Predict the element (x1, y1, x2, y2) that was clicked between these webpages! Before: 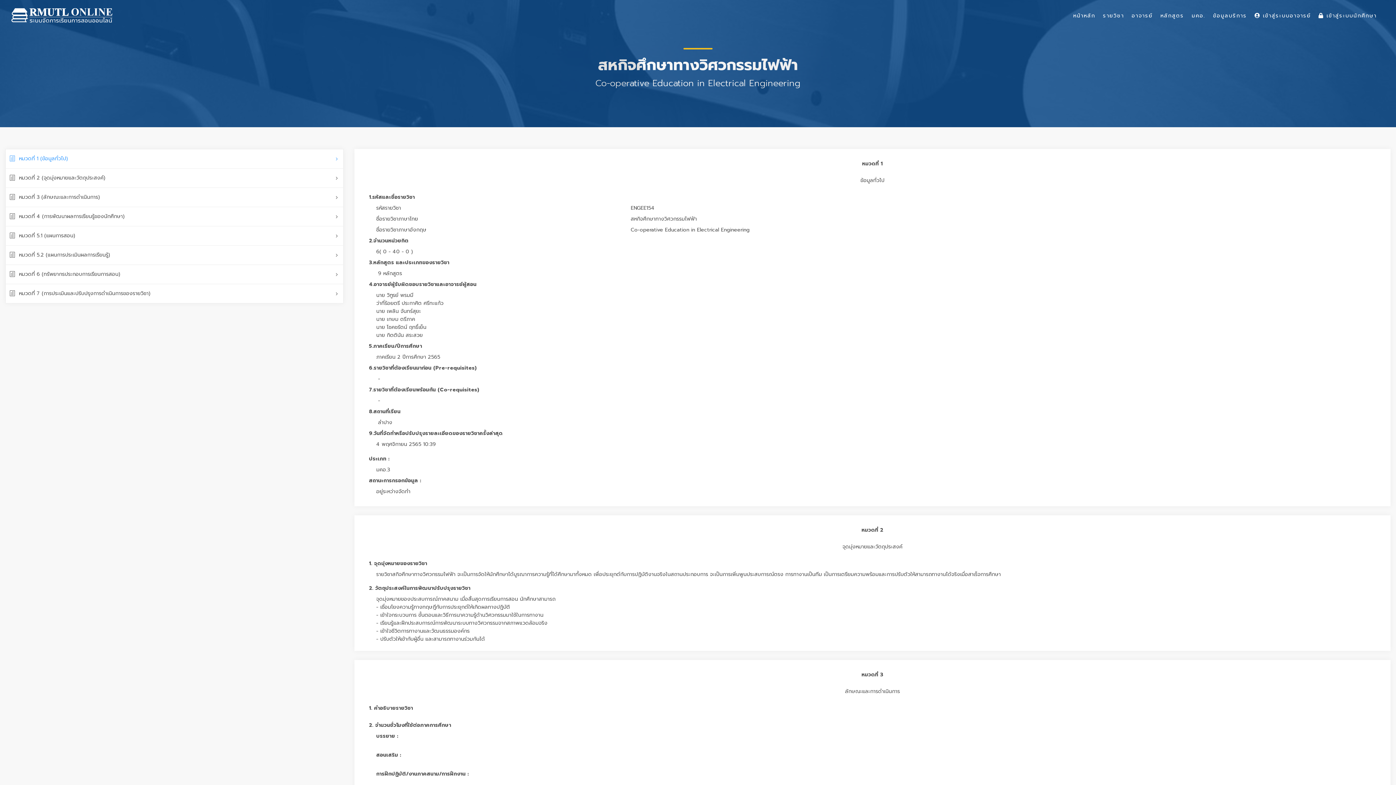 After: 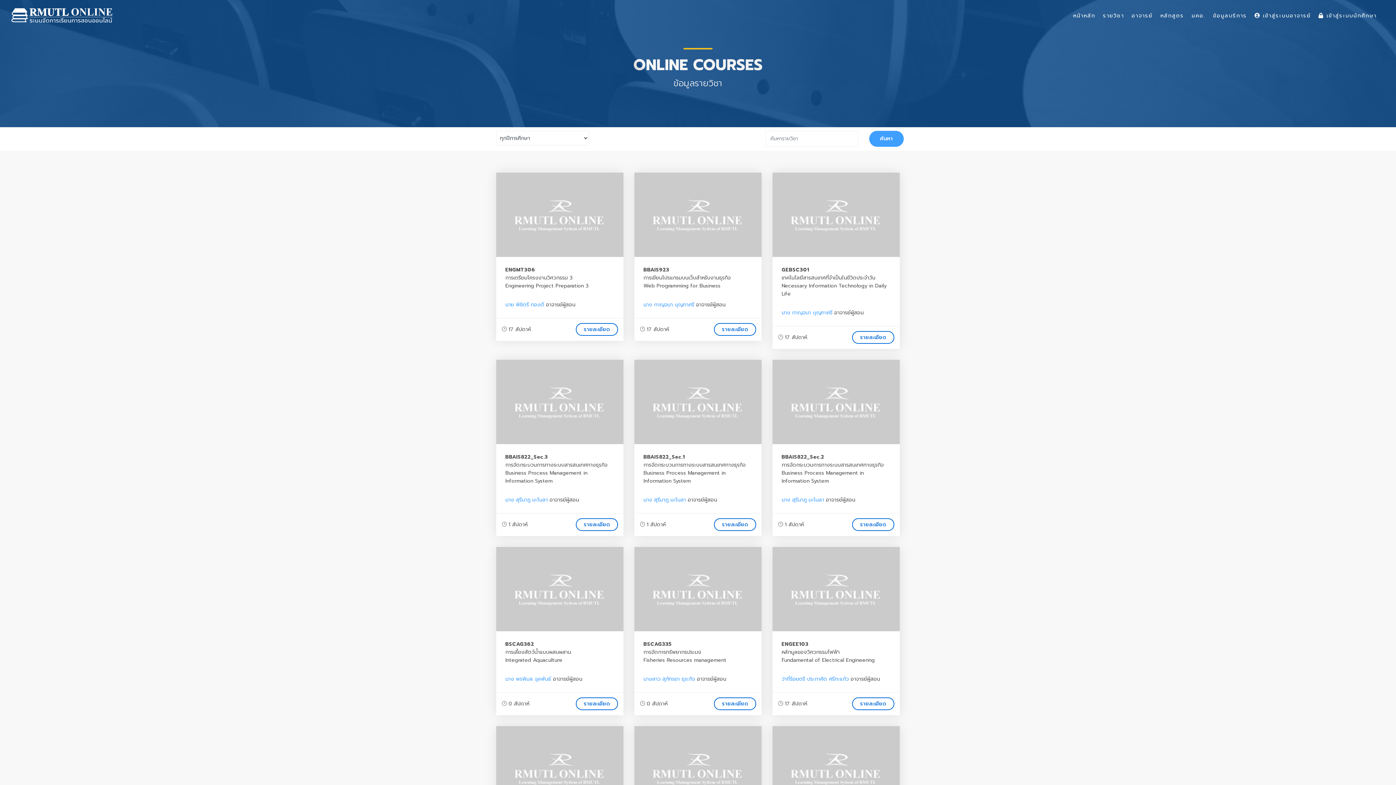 Action: bbox: (1100, 11, 1127, 25) label: รายวิชา